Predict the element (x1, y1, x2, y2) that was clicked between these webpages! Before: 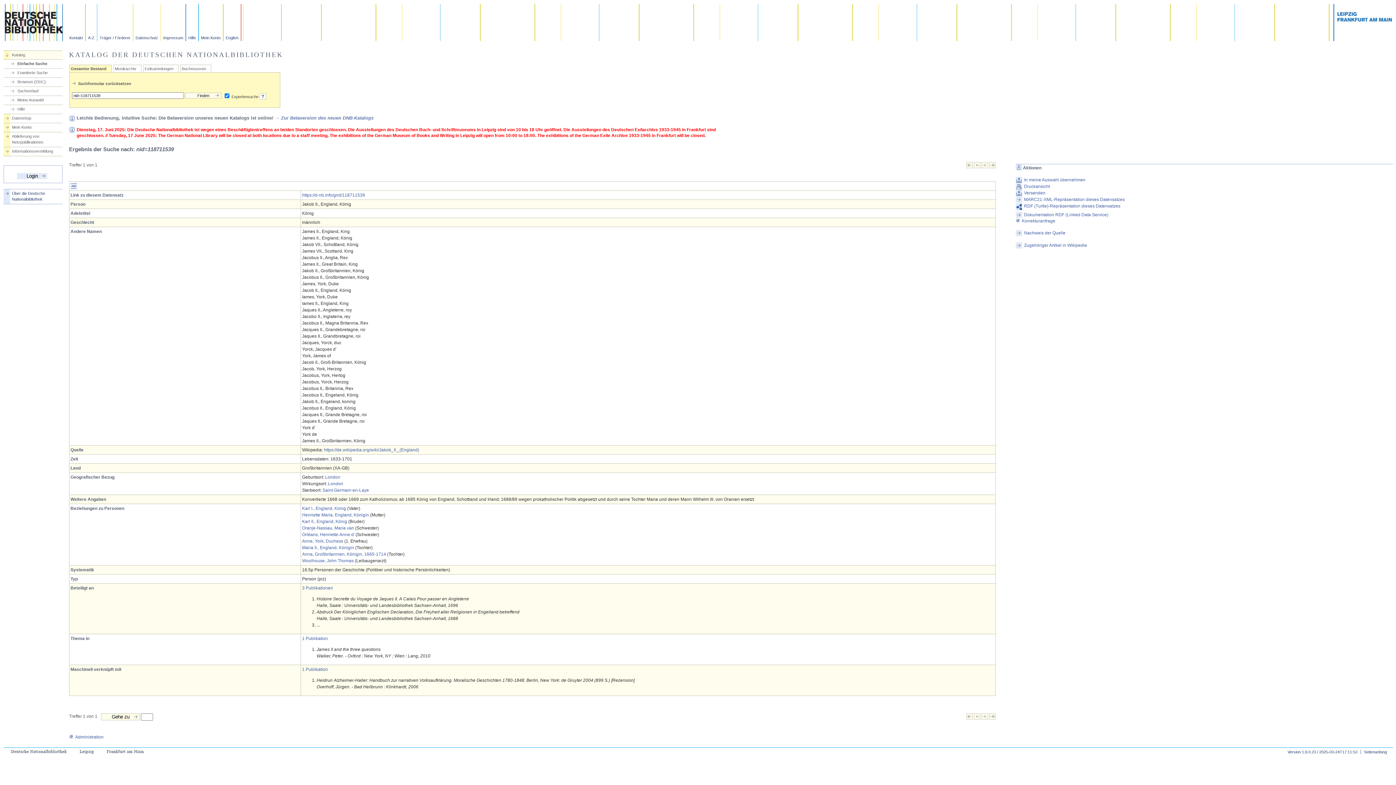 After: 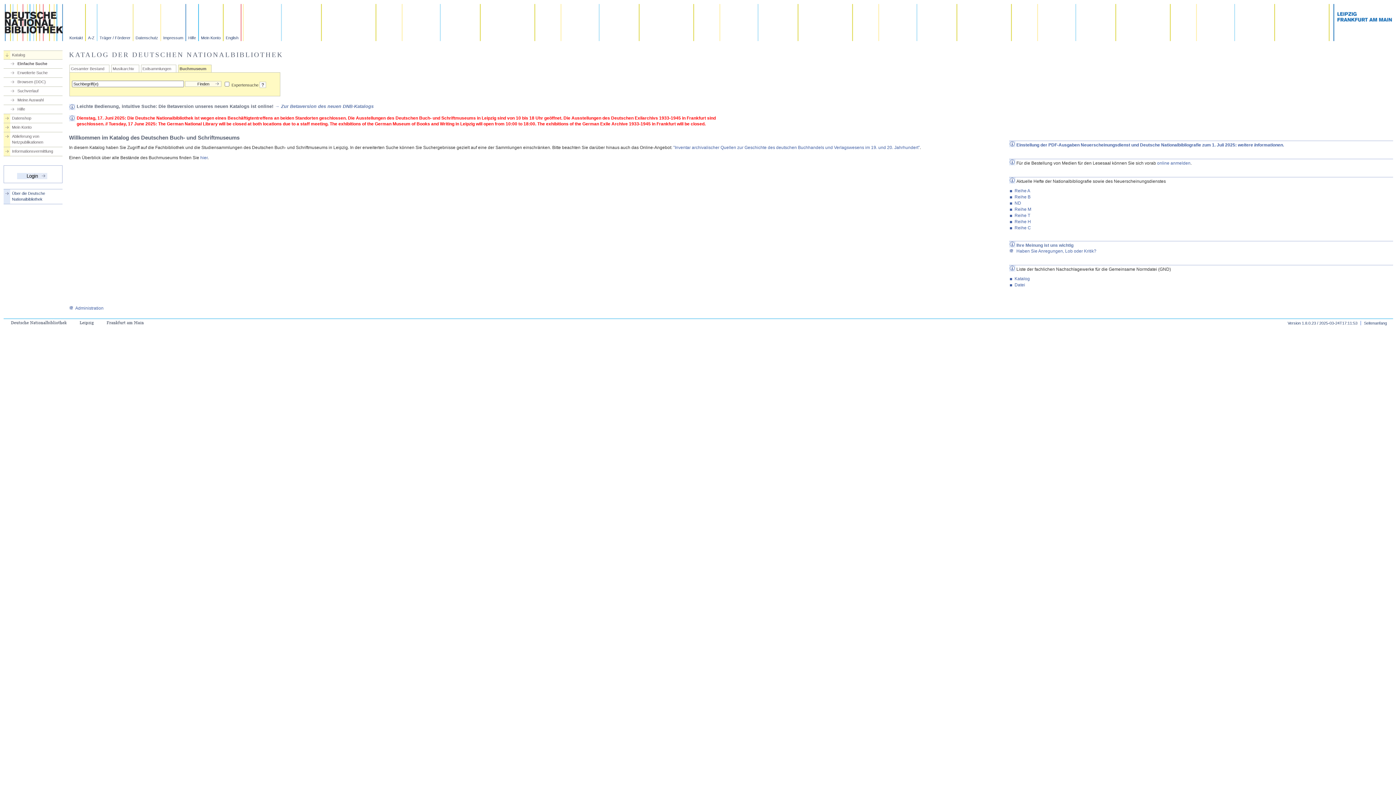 Action: bbox: (181, 66, 206, 71) label: Buchmuseum